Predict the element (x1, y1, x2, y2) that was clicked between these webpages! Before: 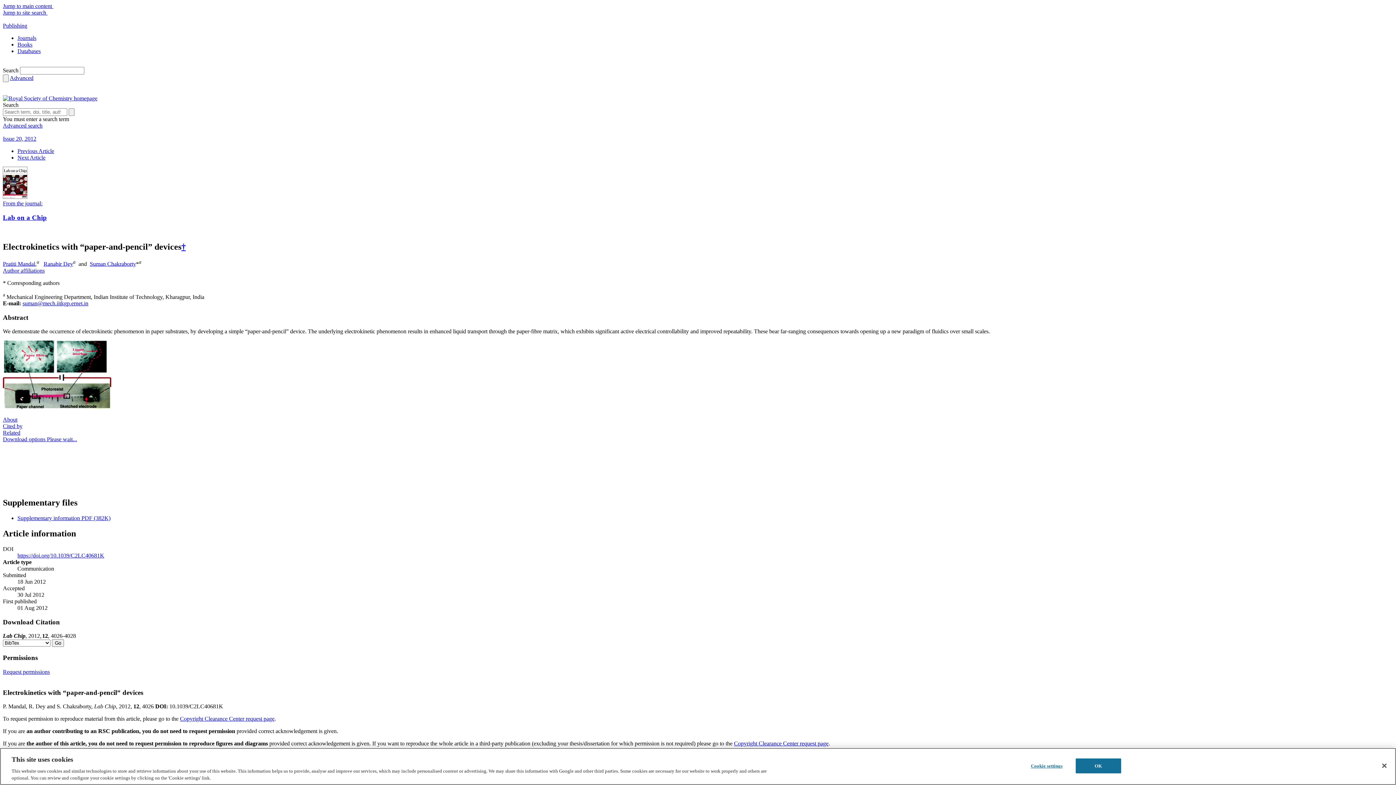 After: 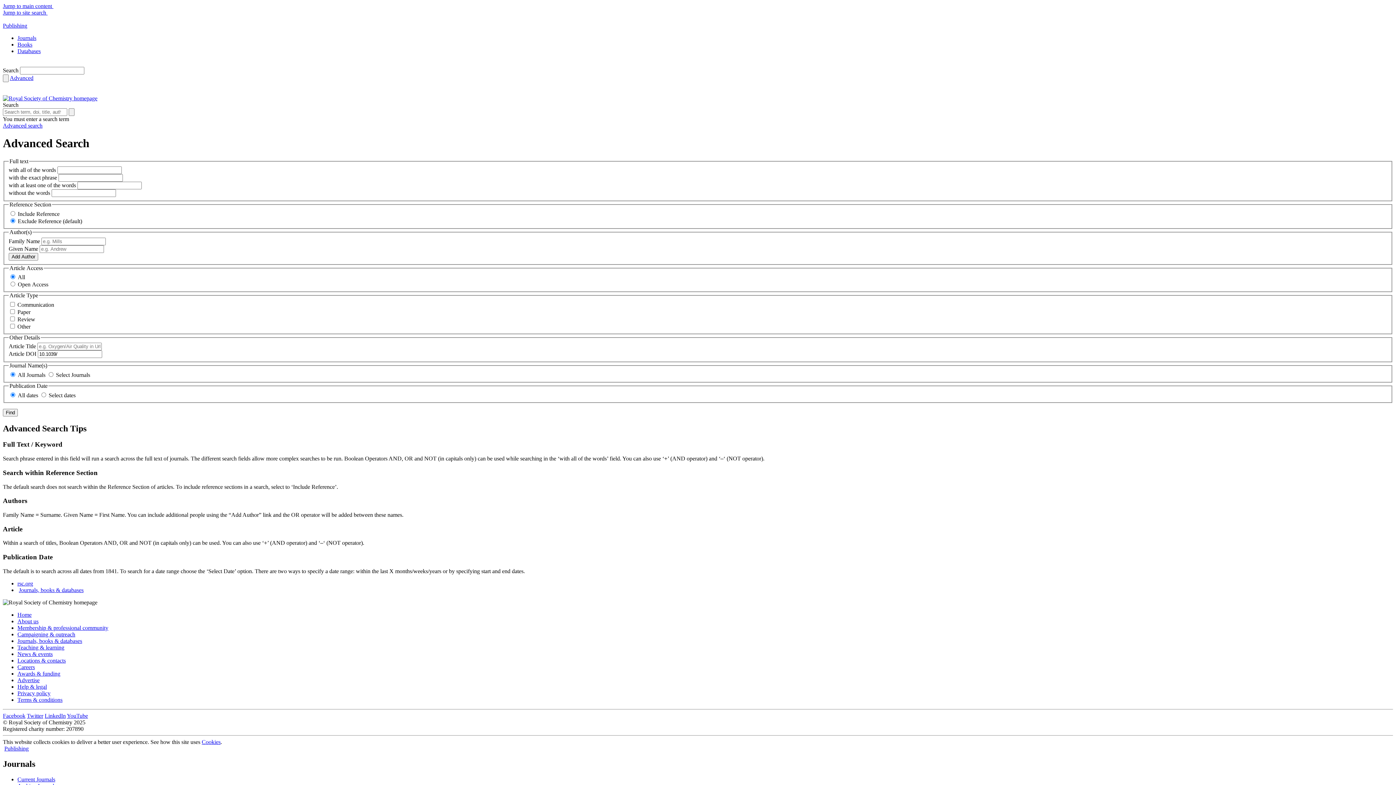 Action: bbox: (2, 122, 42, 128) label: Advanced search